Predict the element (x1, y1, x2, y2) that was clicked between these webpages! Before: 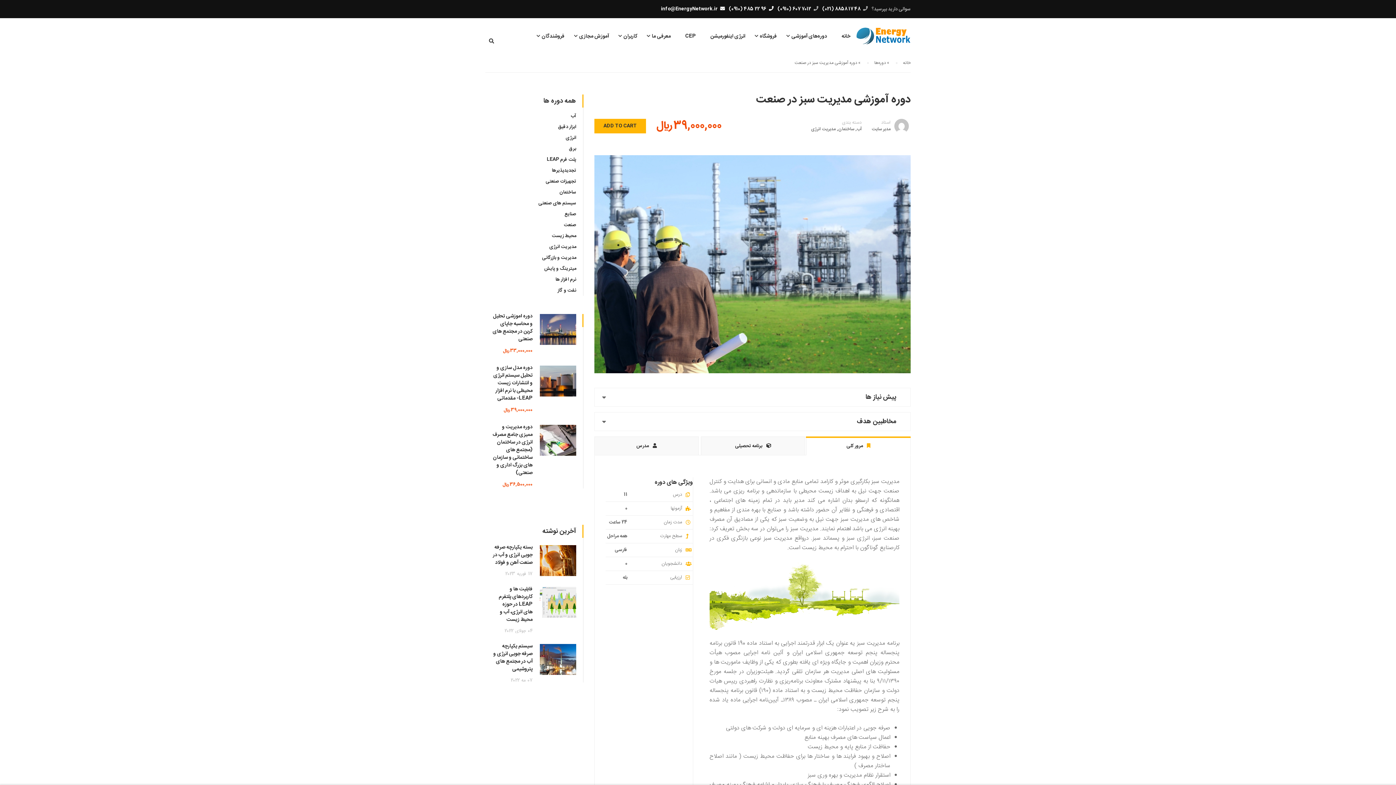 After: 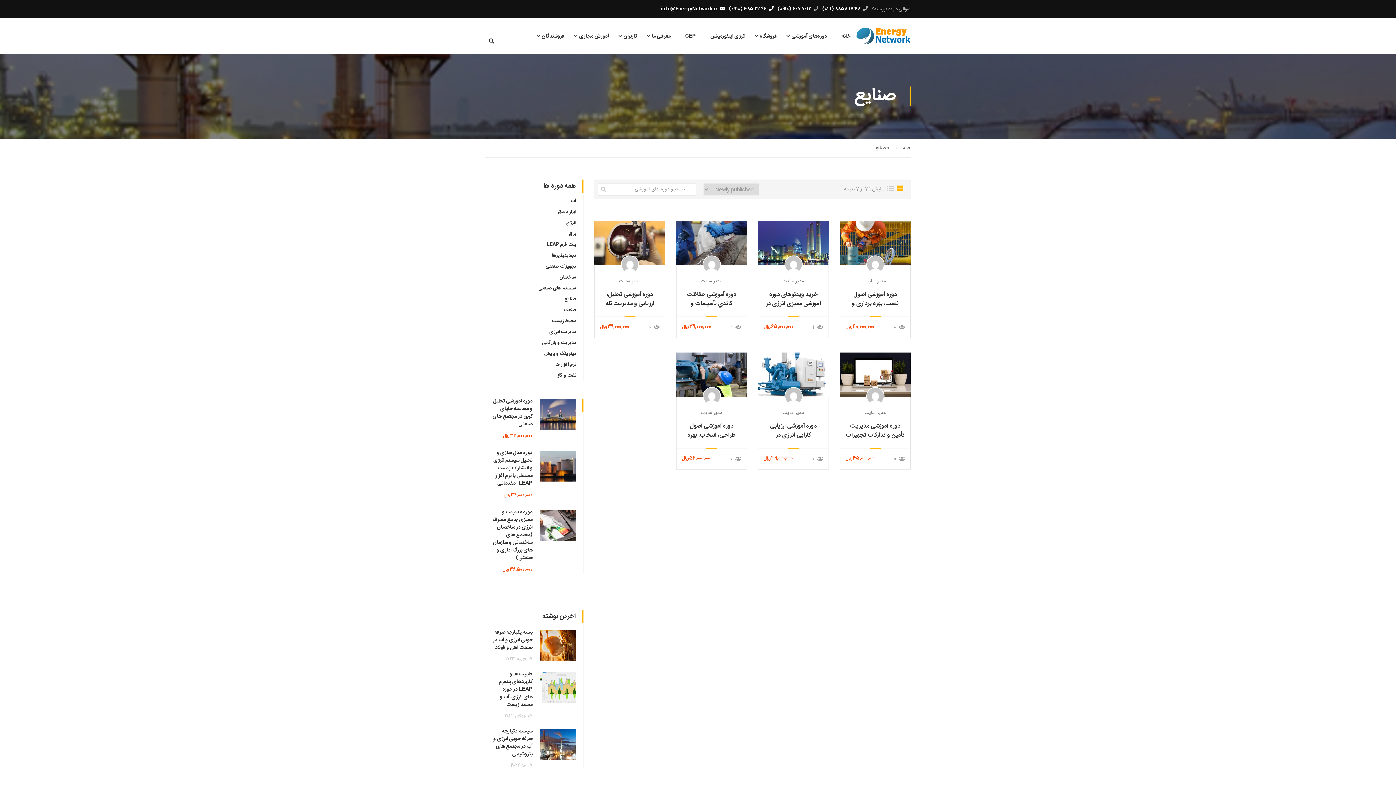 Action: label: صنایع bbox: (564, 210, 576, 218)